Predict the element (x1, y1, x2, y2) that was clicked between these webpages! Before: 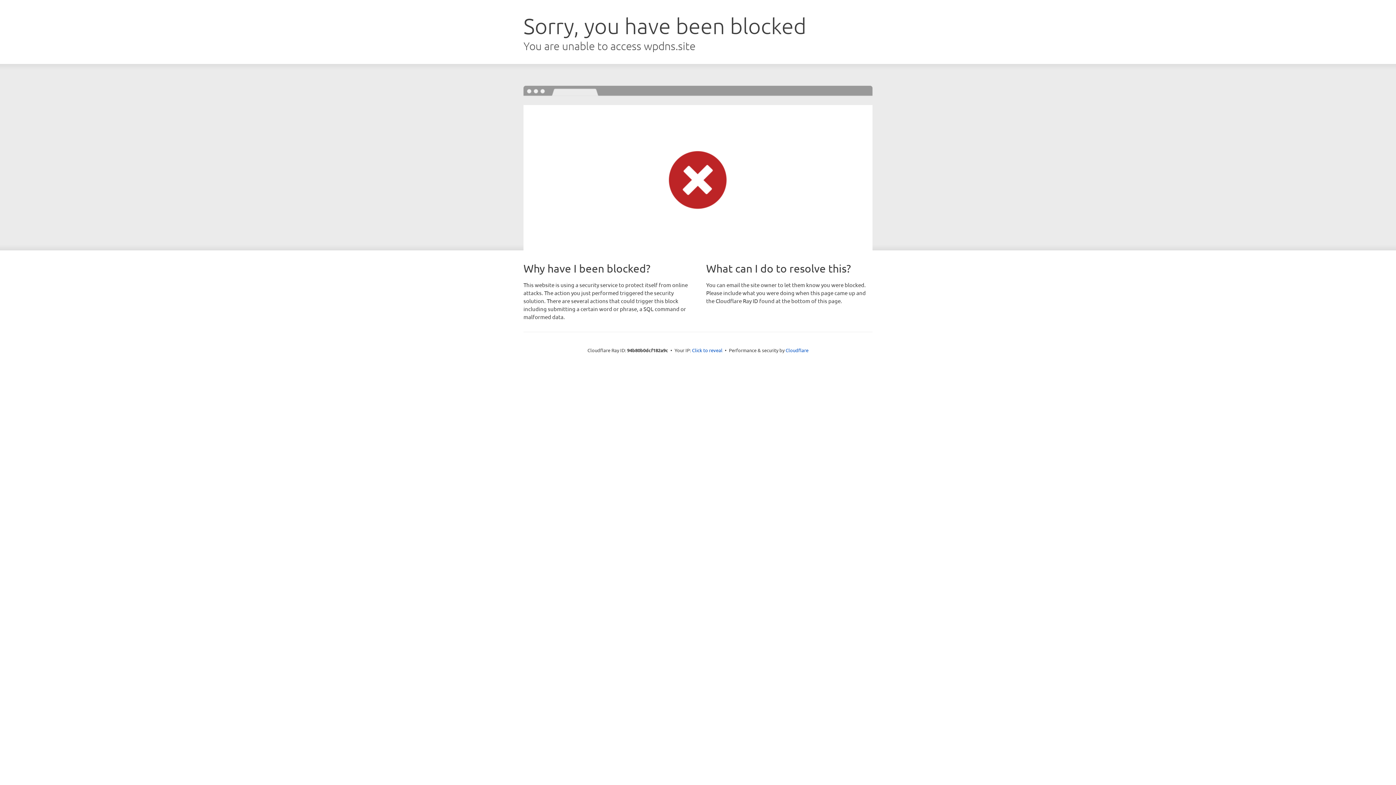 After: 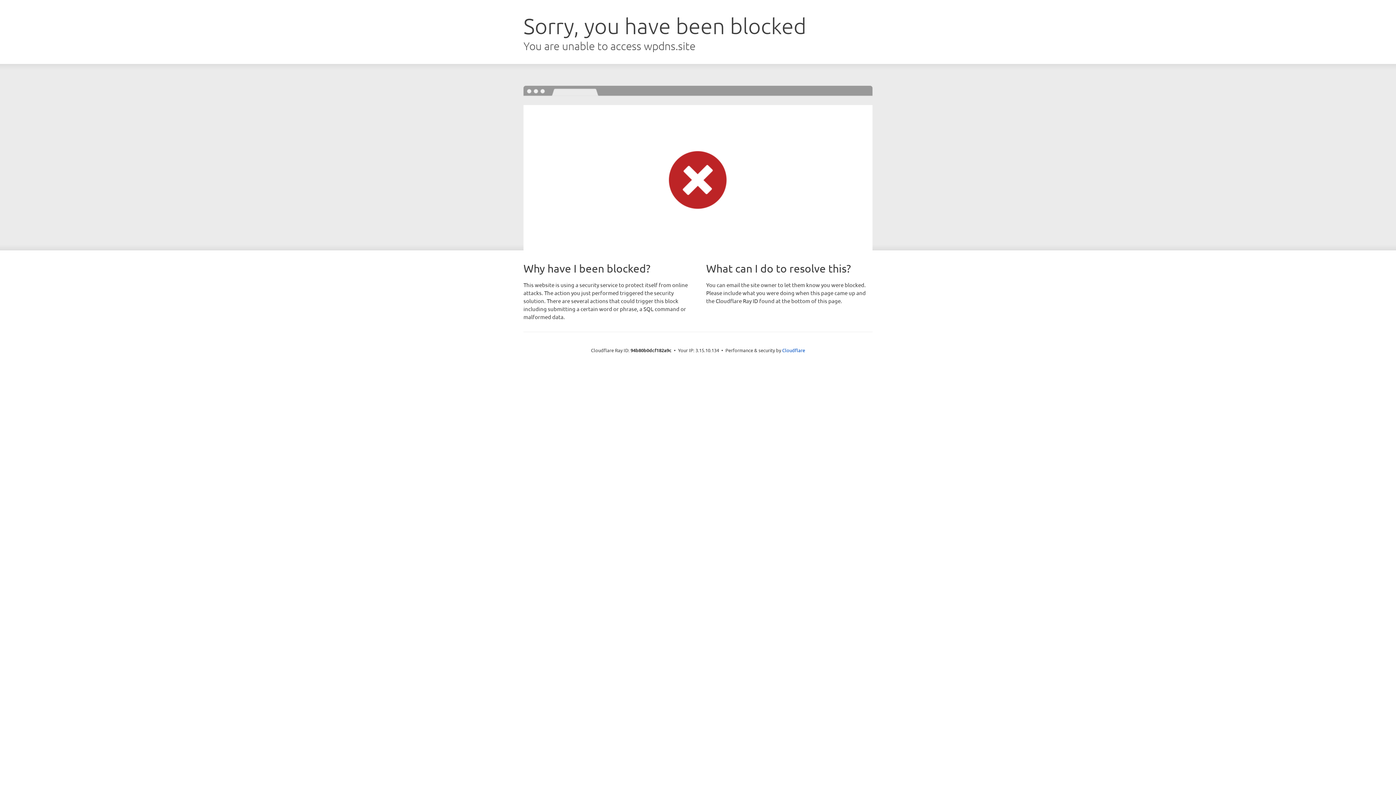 Action: bbox: (692, 346, 722, 353) label: Click to reveal